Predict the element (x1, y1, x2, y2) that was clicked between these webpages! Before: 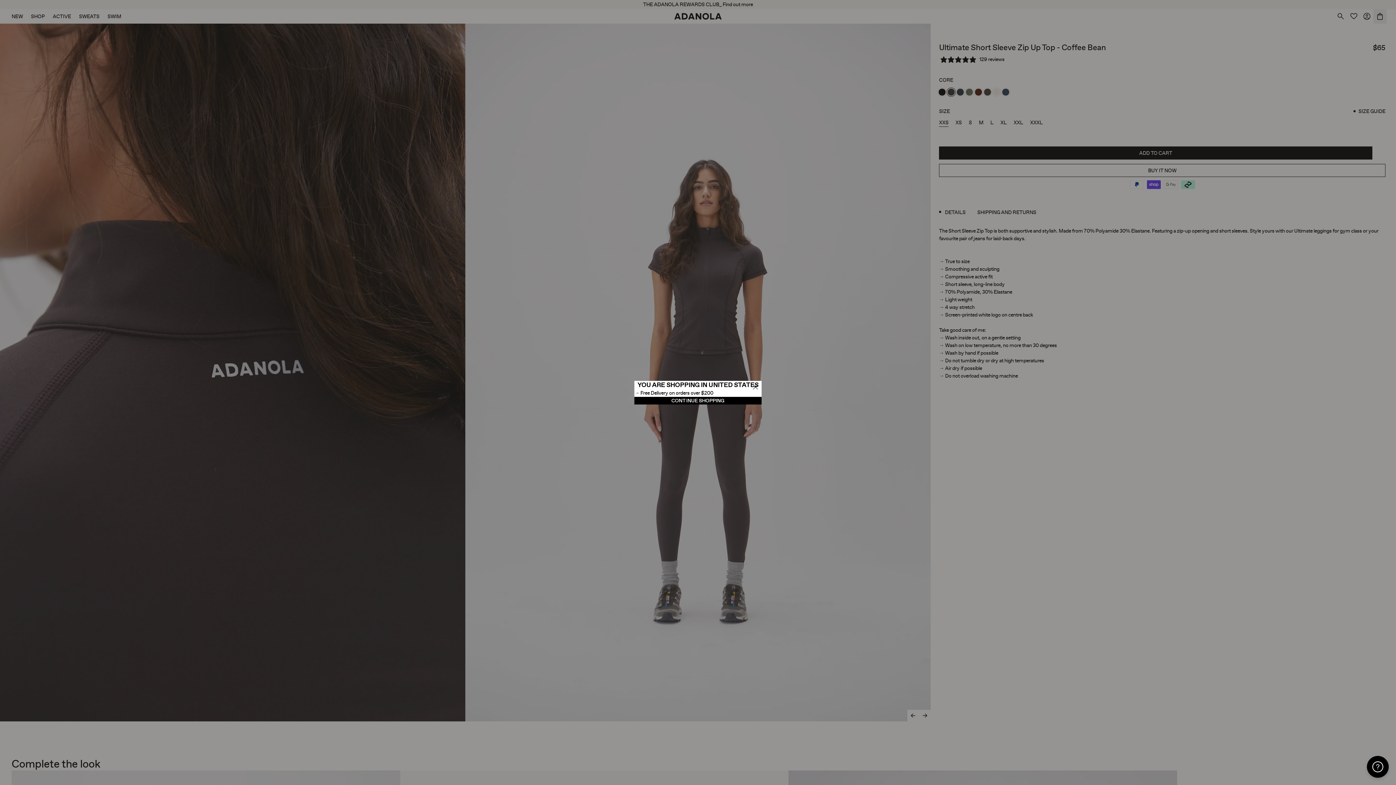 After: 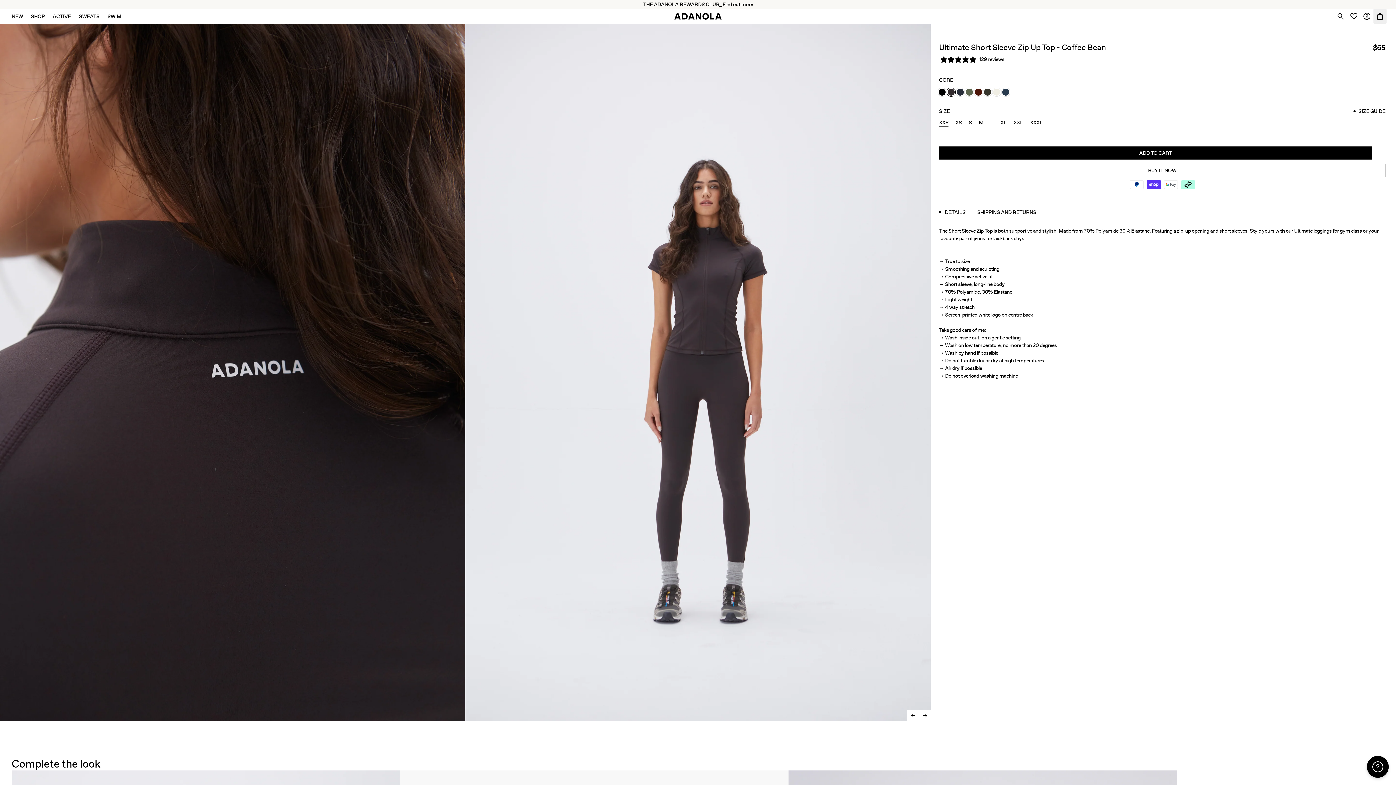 Action: label: Close modal bbox: (751, 382, 760, 391)